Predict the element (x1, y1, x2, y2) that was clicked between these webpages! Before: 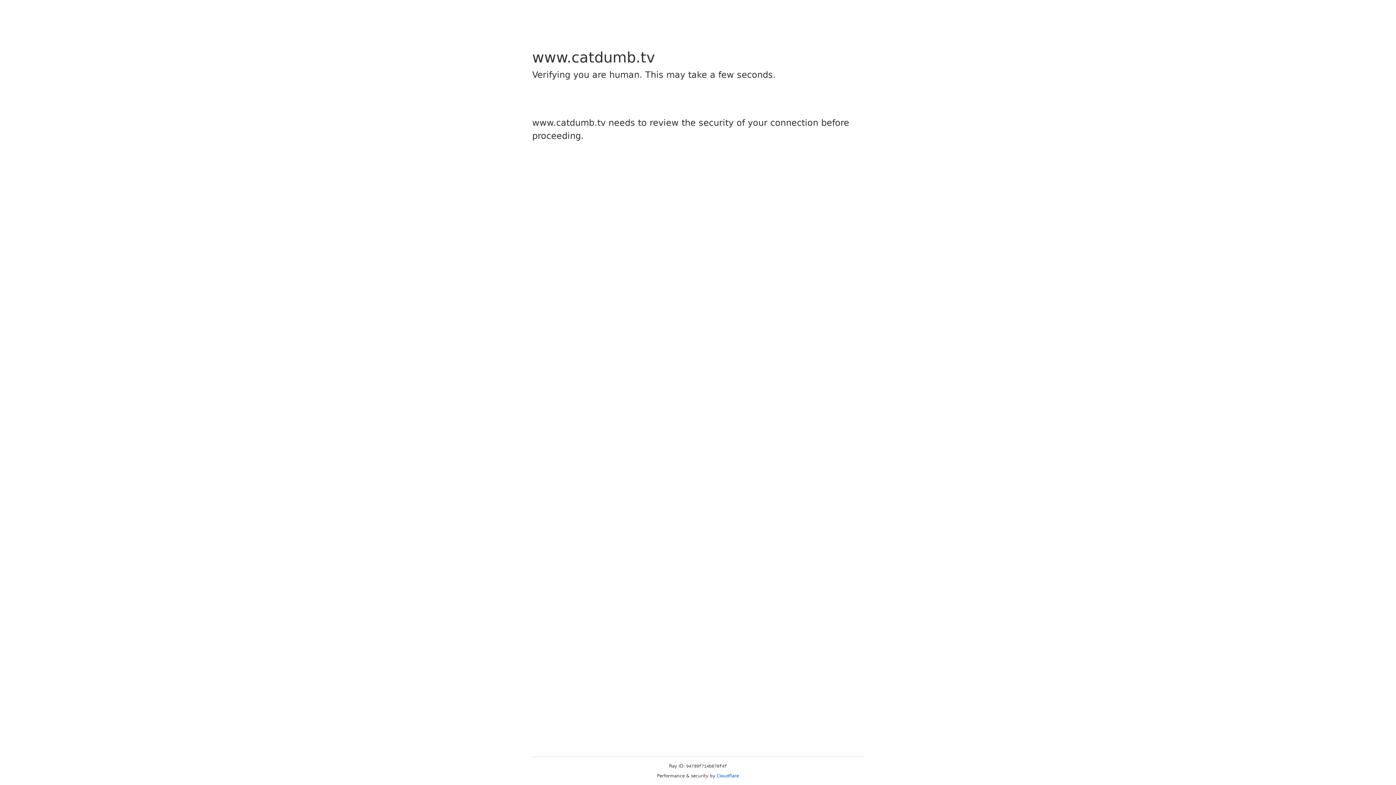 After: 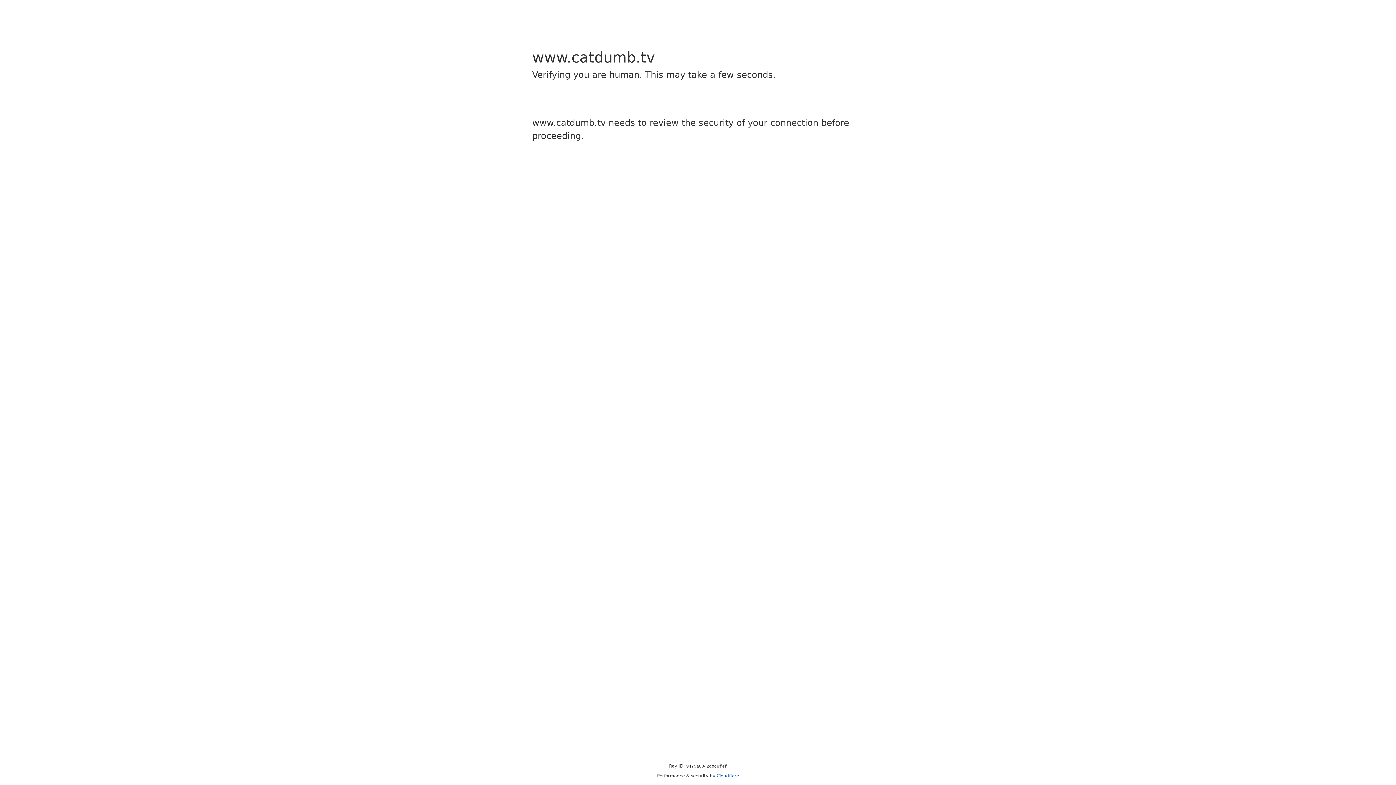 Action: bbox: (716, 773, 739, 778) label: Cloudflare